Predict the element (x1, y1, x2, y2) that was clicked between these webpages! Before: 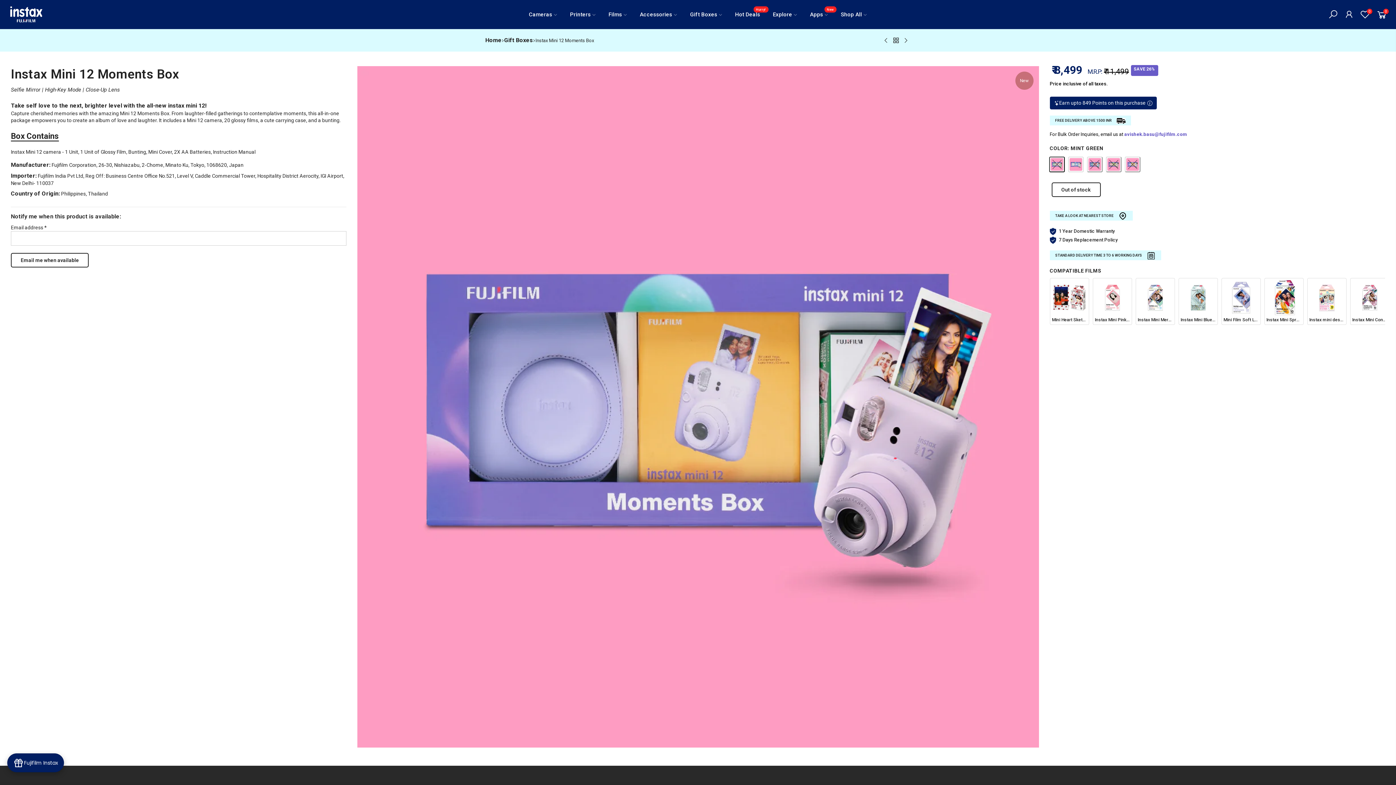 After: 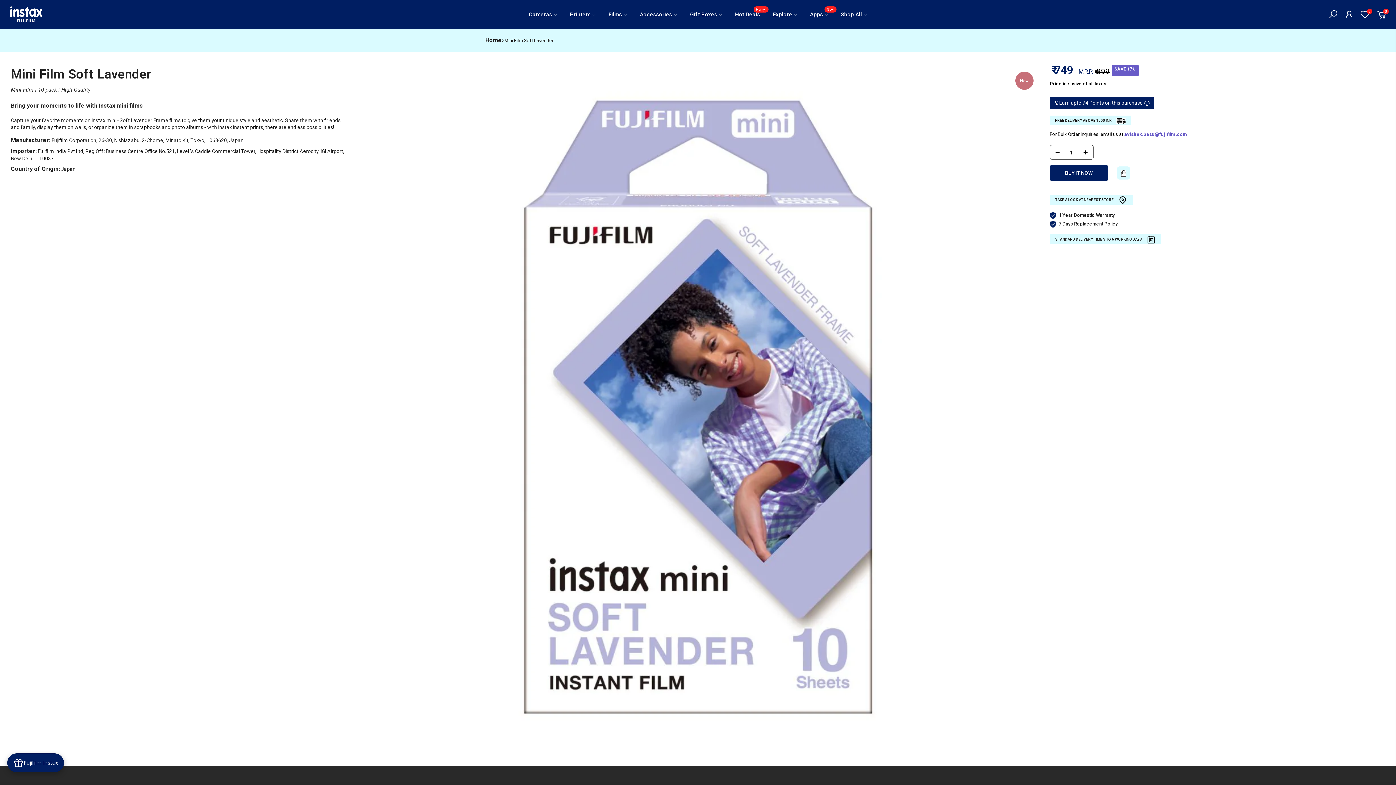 Action: label: Mini Film Soft Lavender bbox: (1223, 280, 1258, 322)